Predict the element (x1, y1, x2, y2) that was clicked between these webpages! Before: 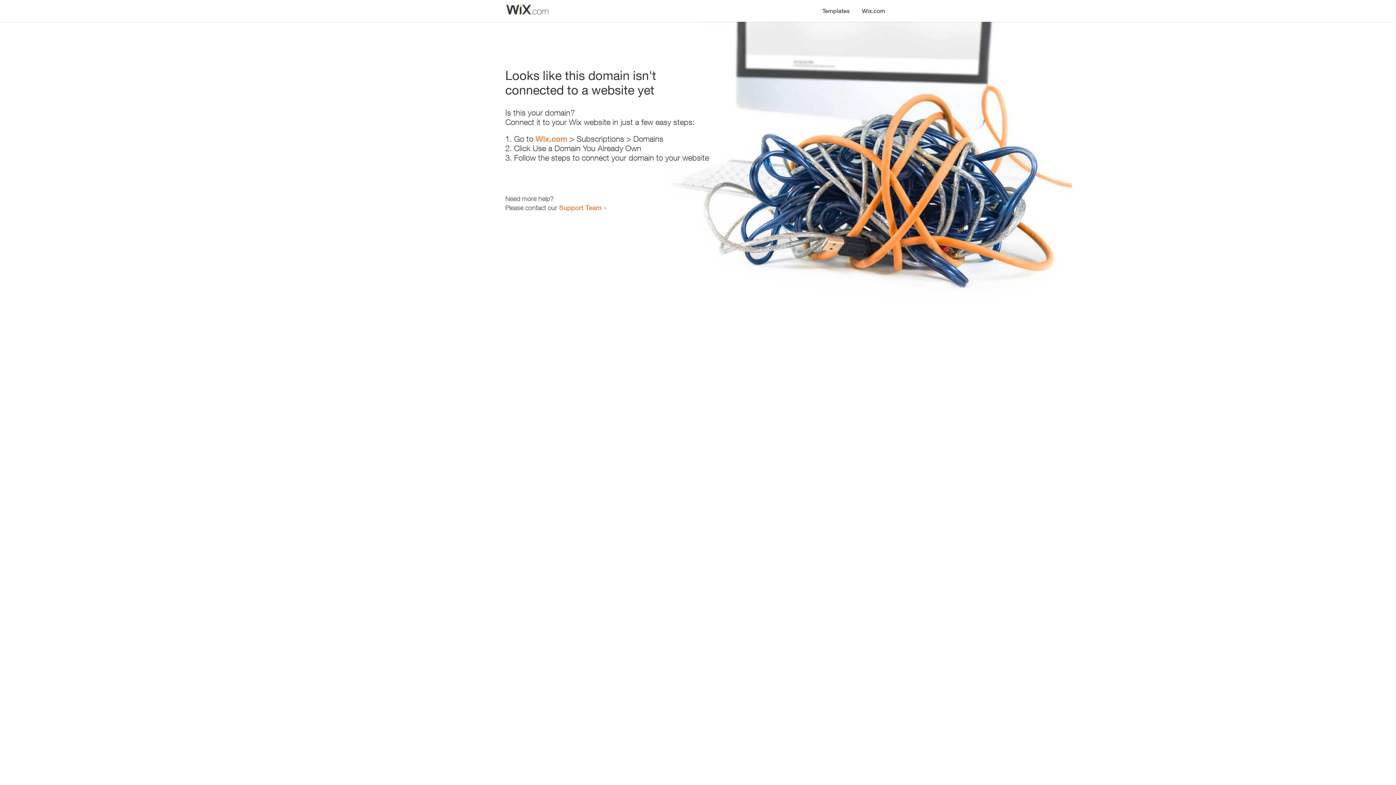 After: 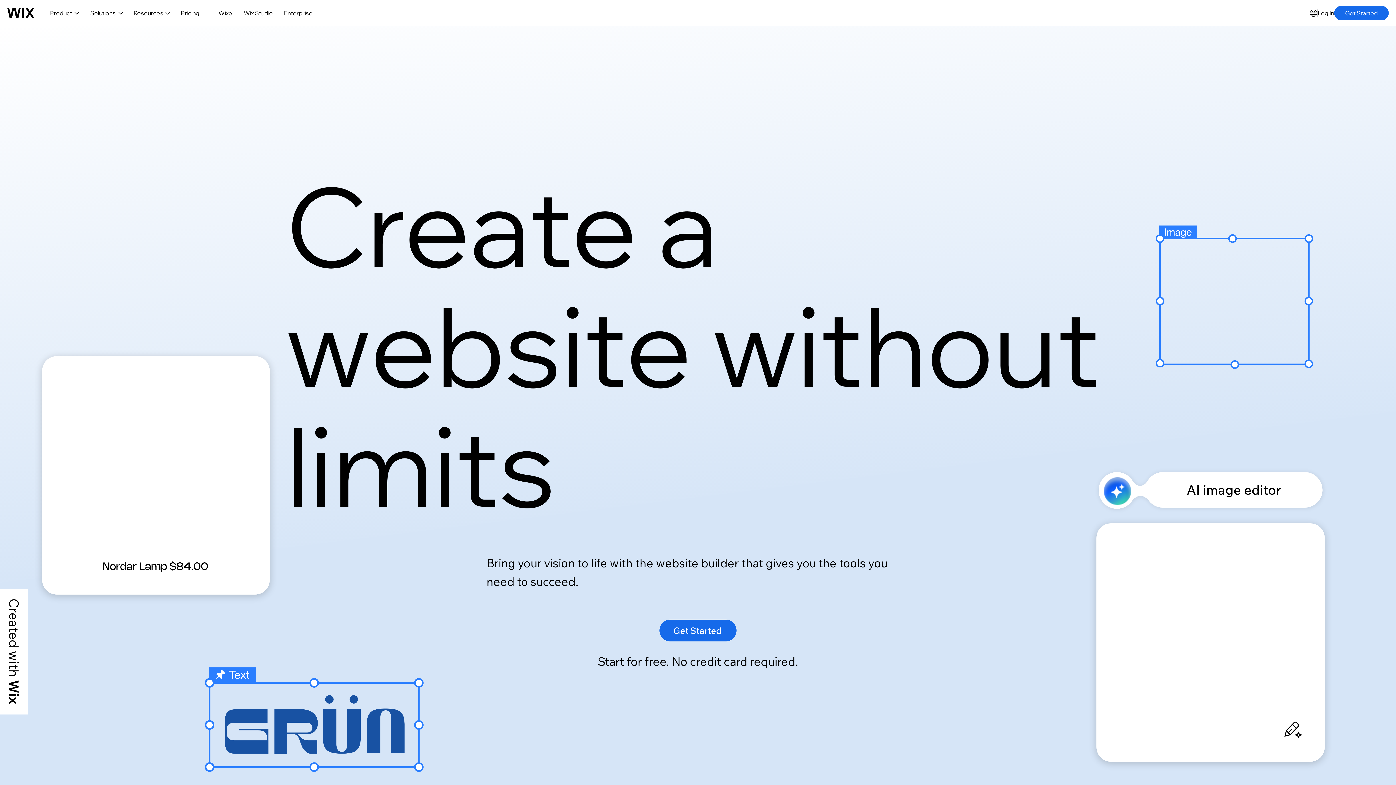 Action: bbox: (856, 0, 890, 14) label: Wix.com